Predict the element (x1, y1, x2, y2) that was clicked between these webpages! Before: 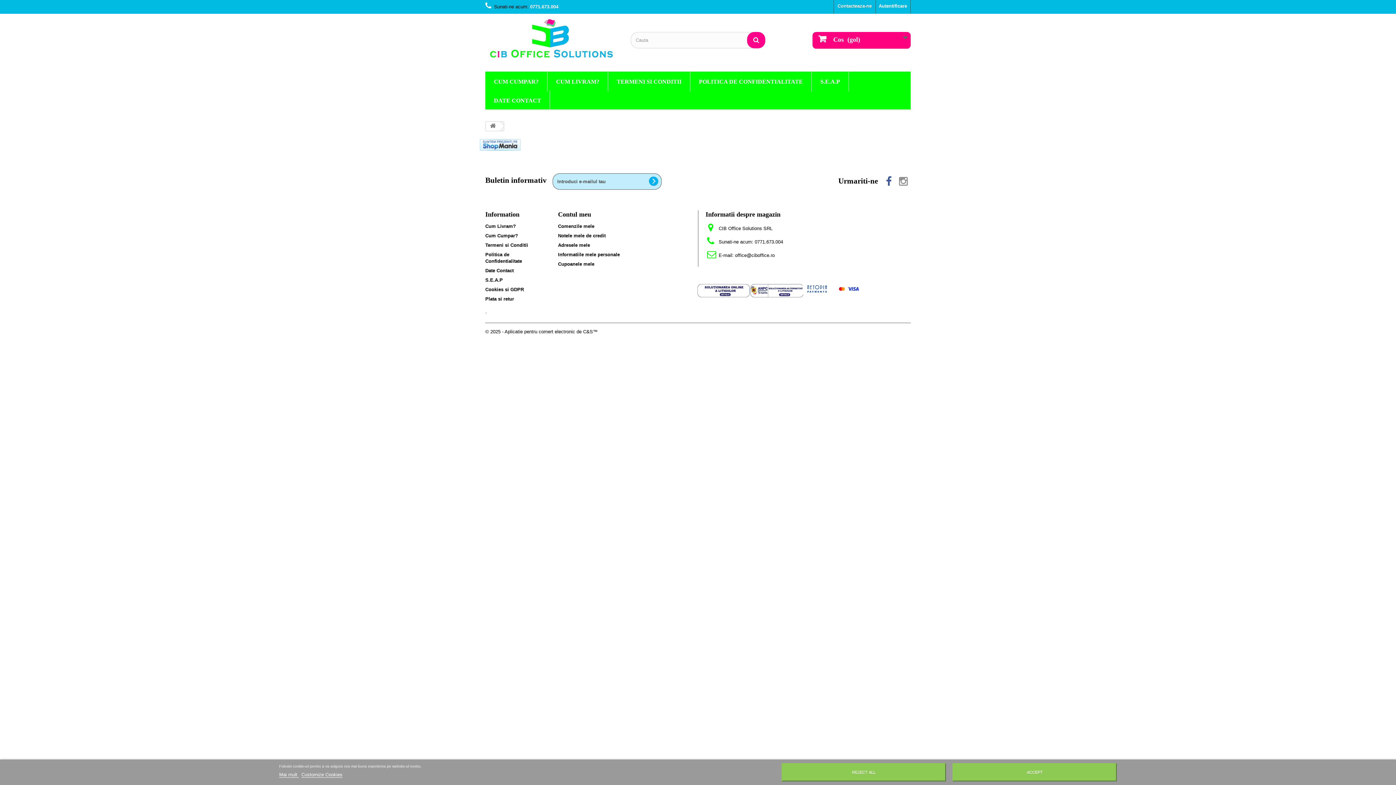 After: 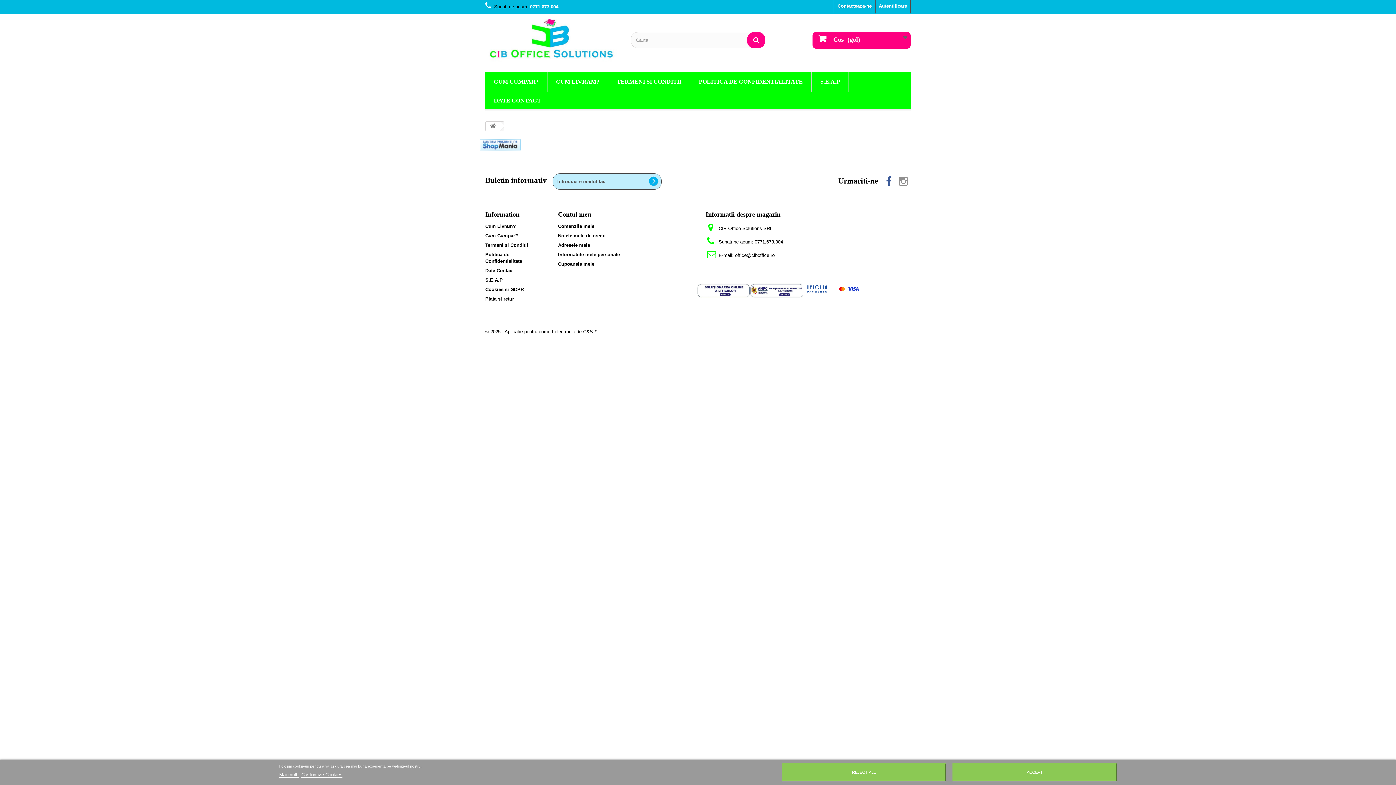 Action: bbox: (802, 286, 864, 291)